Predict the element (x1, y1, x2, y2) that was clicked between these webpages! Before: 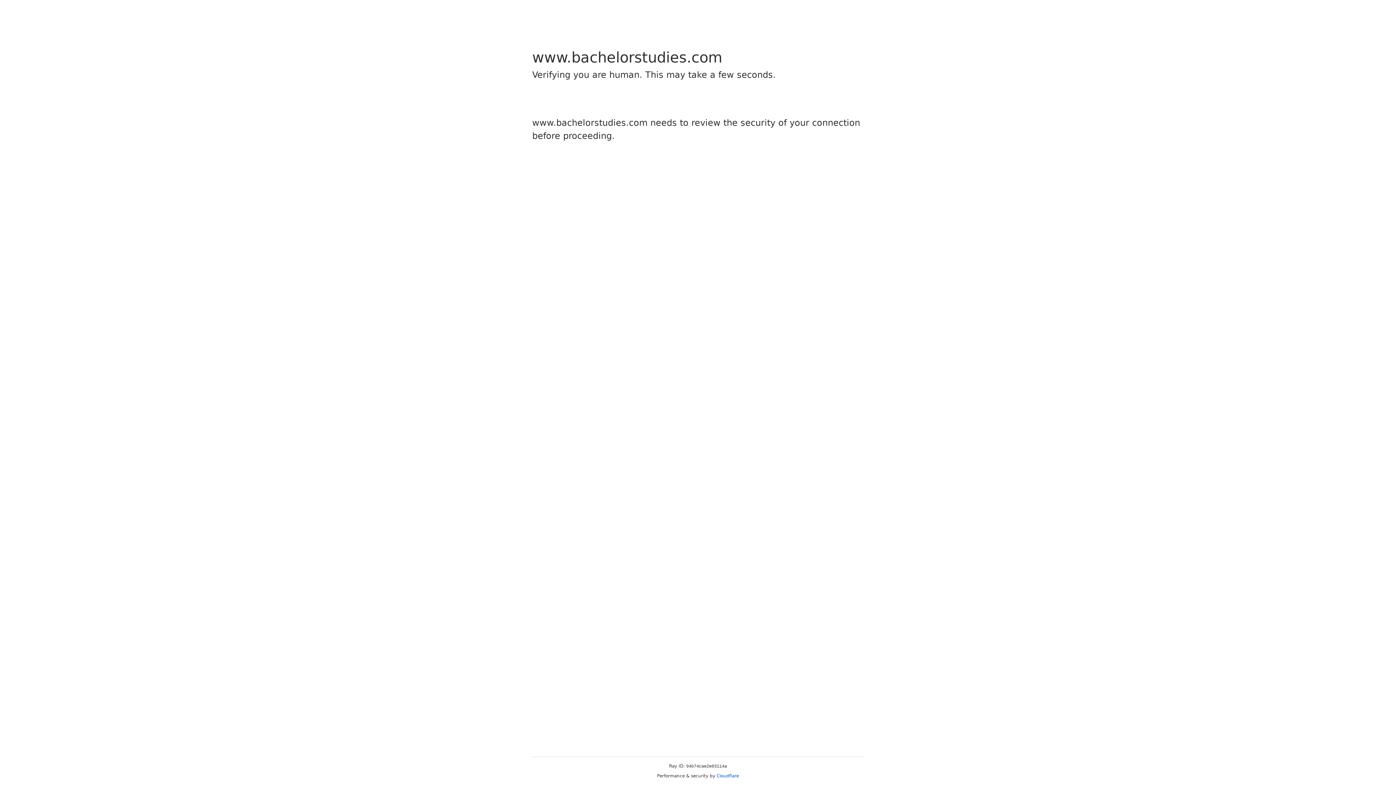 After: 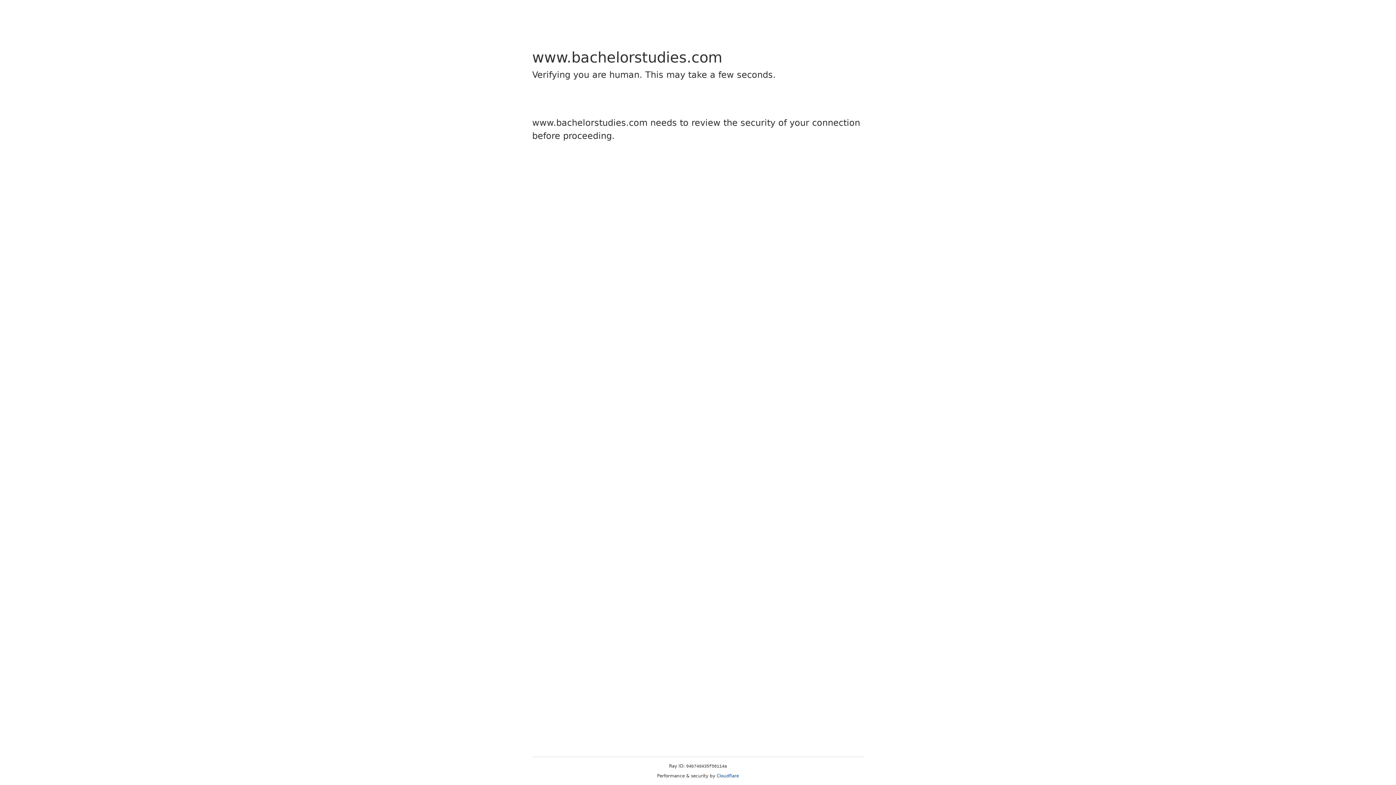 Action: label: Cloudflare bbox: (716, 773, 739, 778)